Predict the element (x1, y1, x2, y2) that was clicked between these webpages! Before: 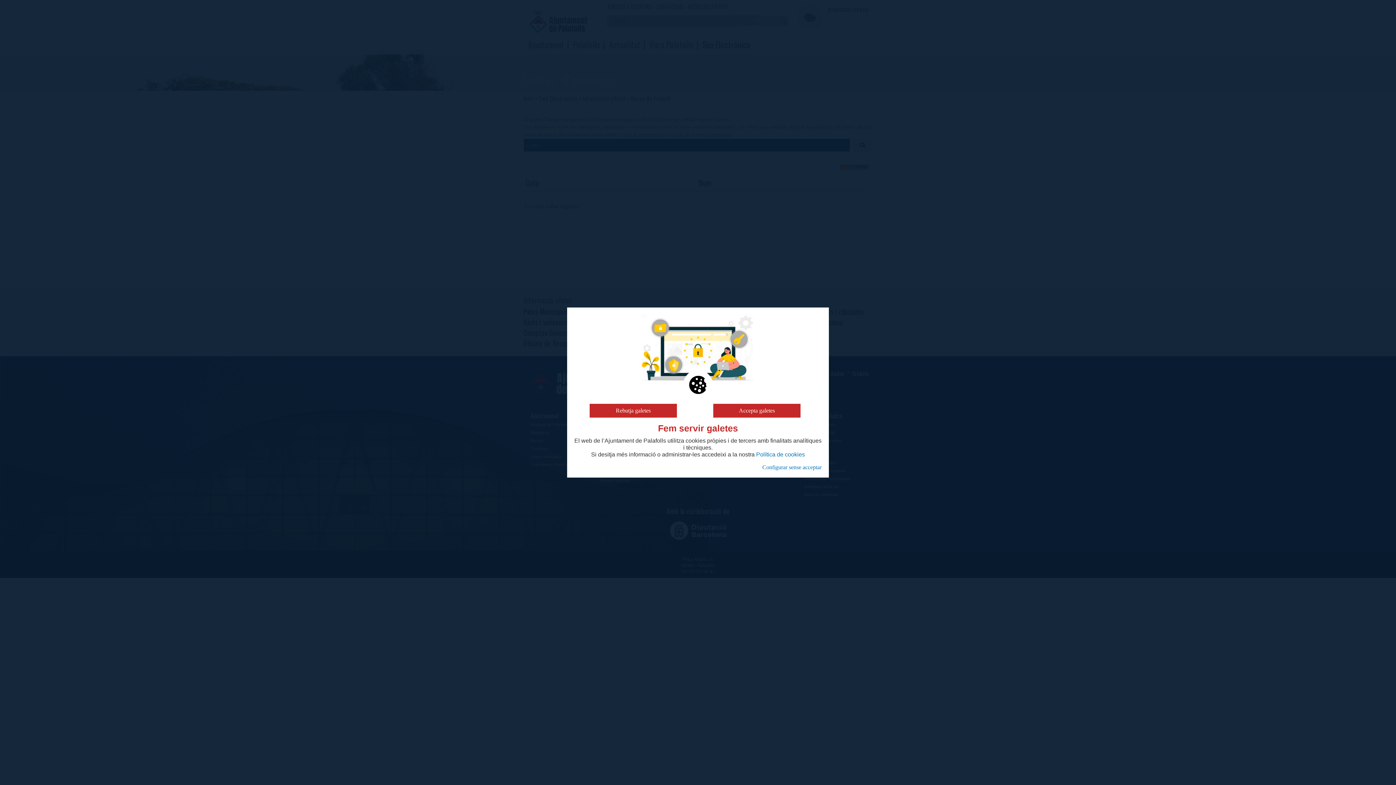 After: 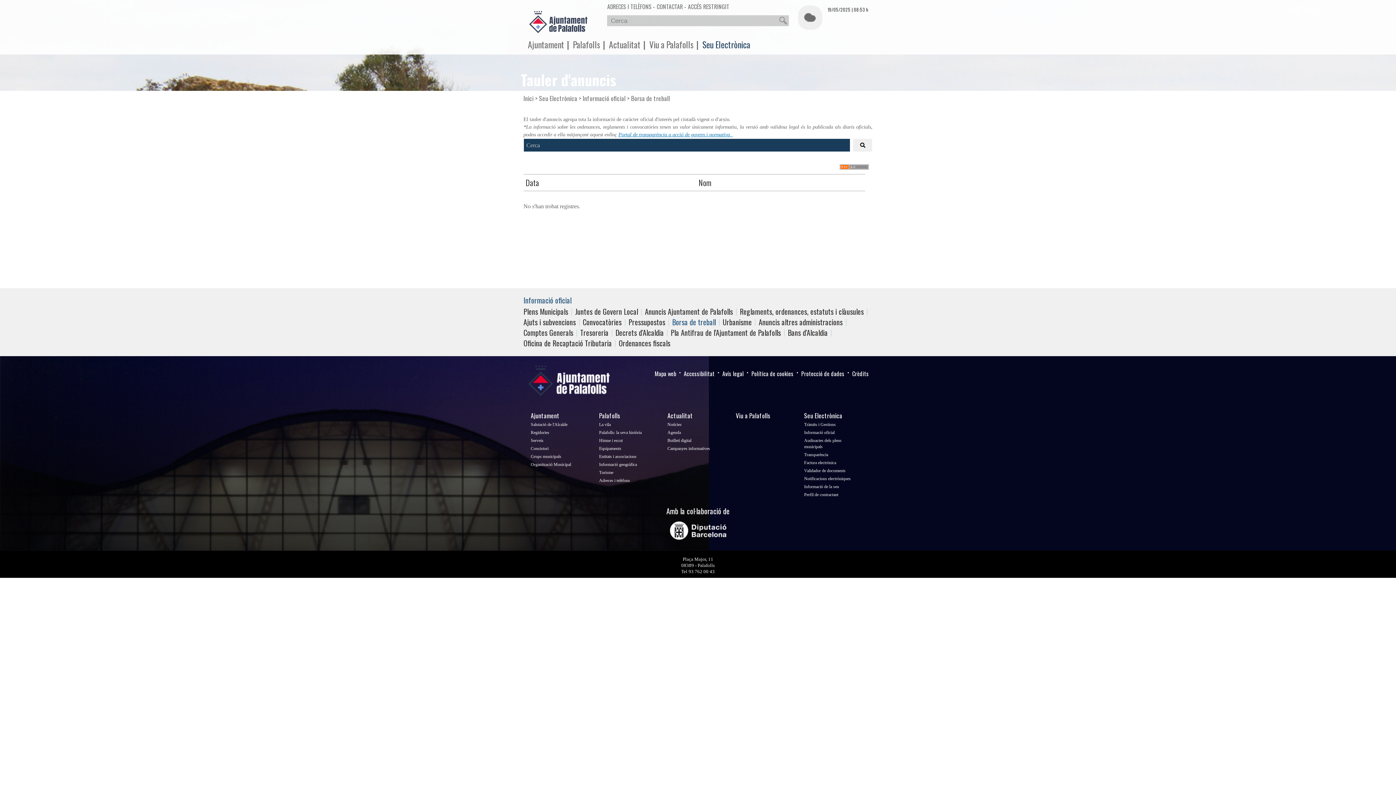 Action: label: Accepta galetes bbox: (713, 404, 800, 417)